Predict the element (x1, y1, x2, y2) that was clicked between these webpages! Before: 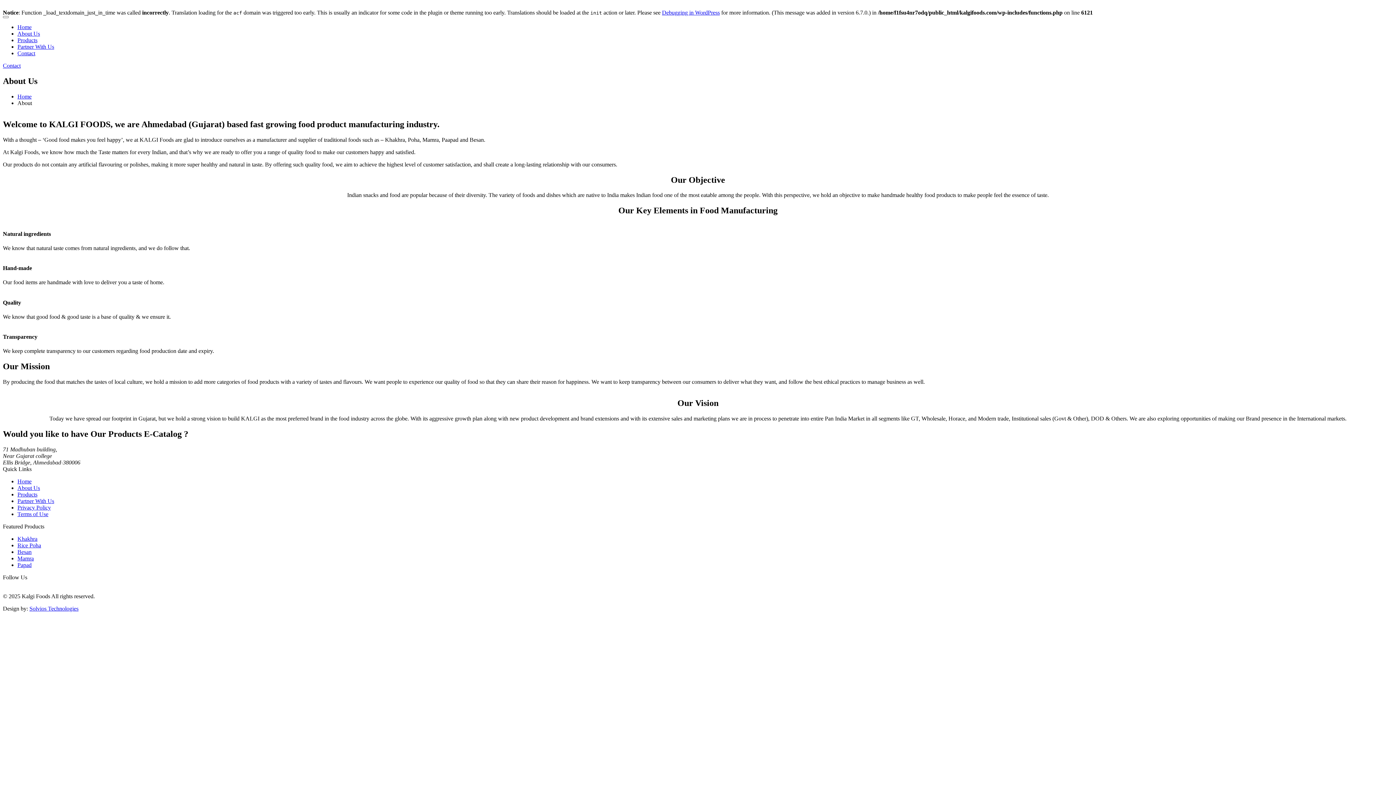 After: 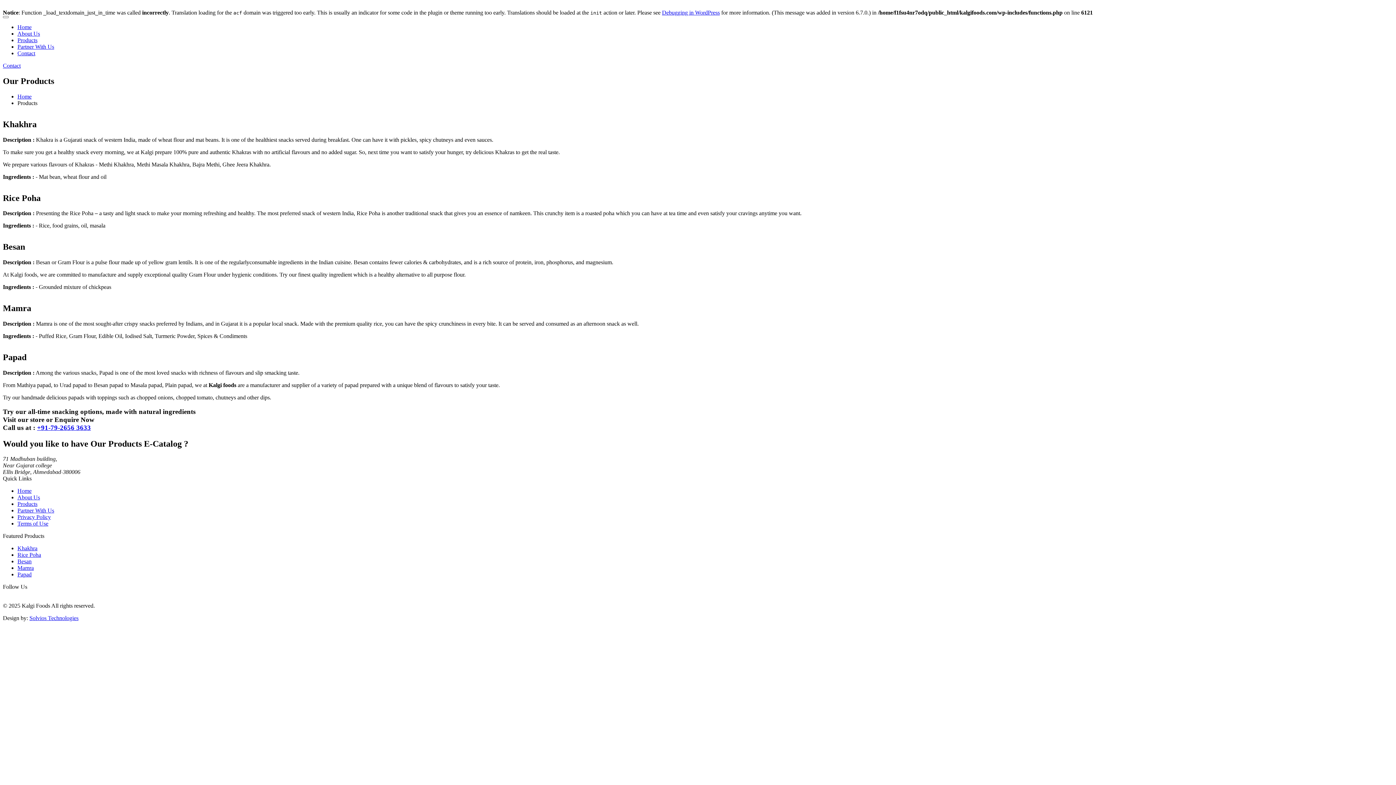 Action: bbox: (17, 37, 37, 43) label: Products